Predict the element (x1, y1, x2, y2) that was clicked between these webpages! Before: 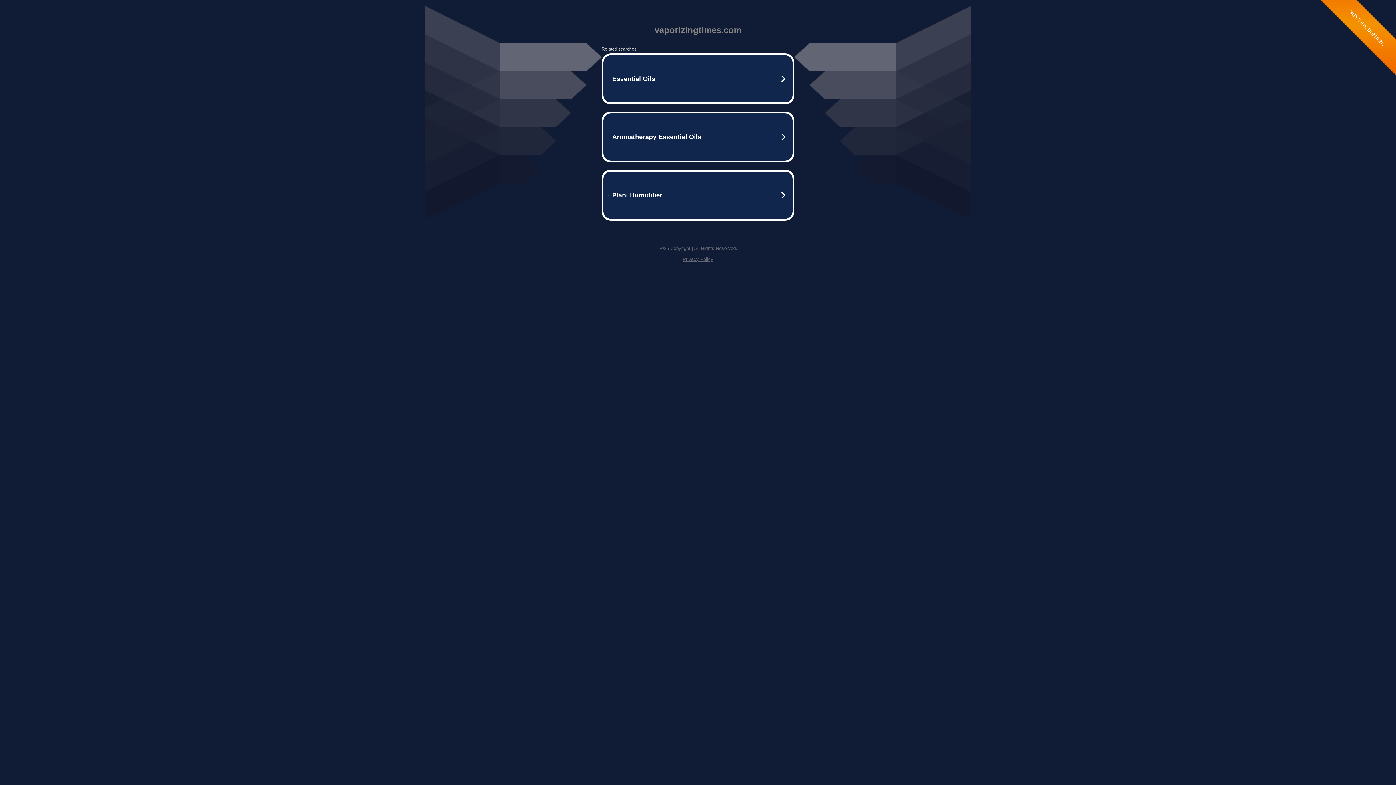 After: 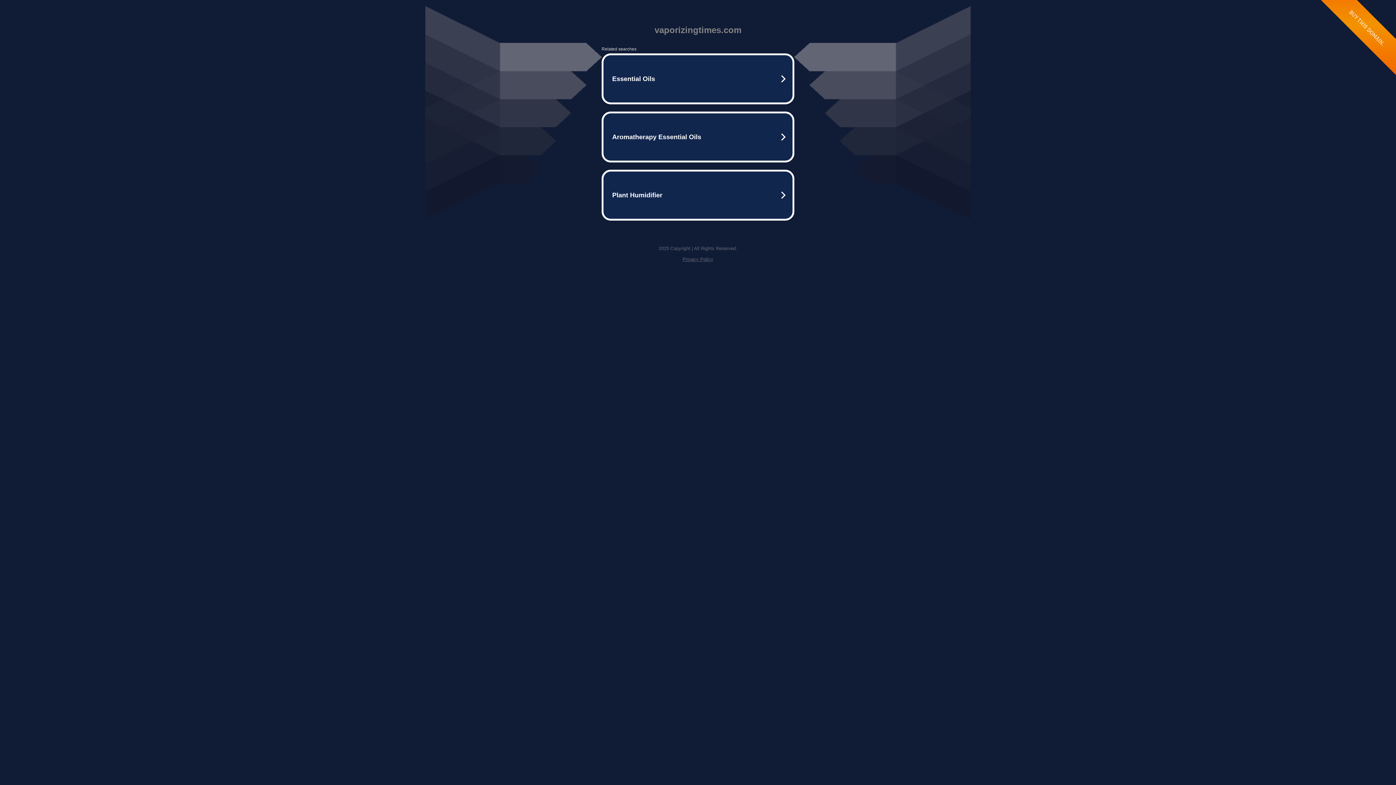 Action: bbox: (682, 256, 713, 262) label: Privacy Policy